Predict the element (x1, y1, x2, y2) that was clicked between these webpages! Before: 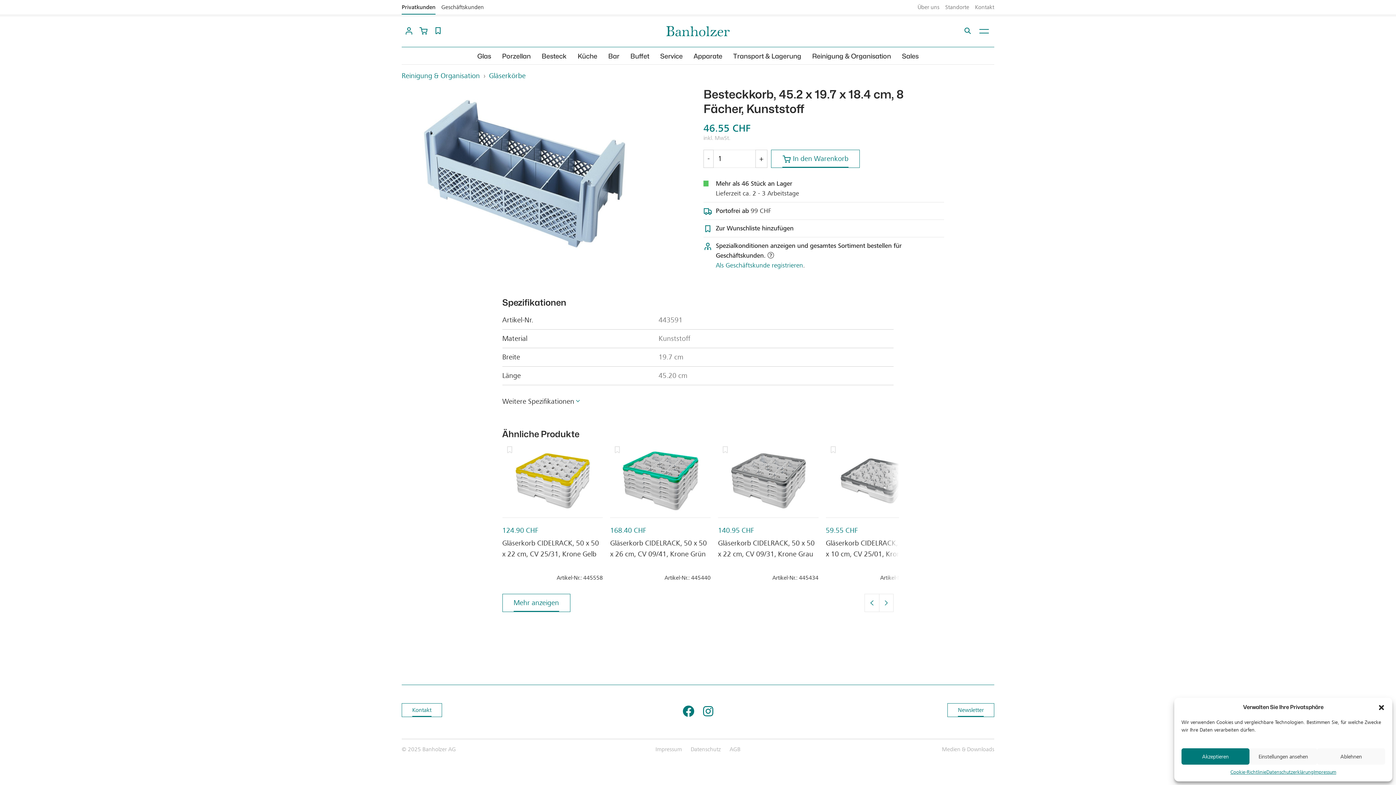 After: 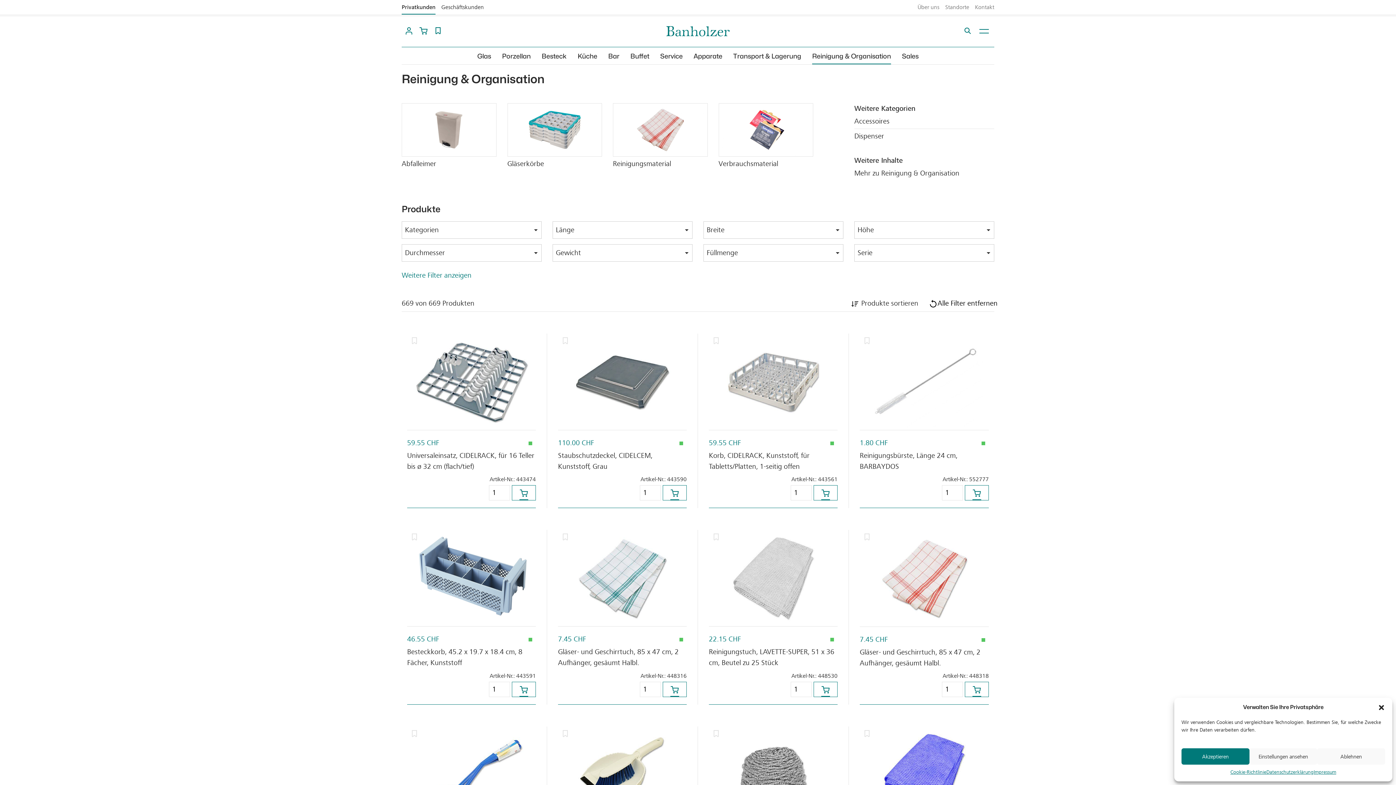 Action: bbox: (401, 71, 480, 80) label: Reinigung & Organisation